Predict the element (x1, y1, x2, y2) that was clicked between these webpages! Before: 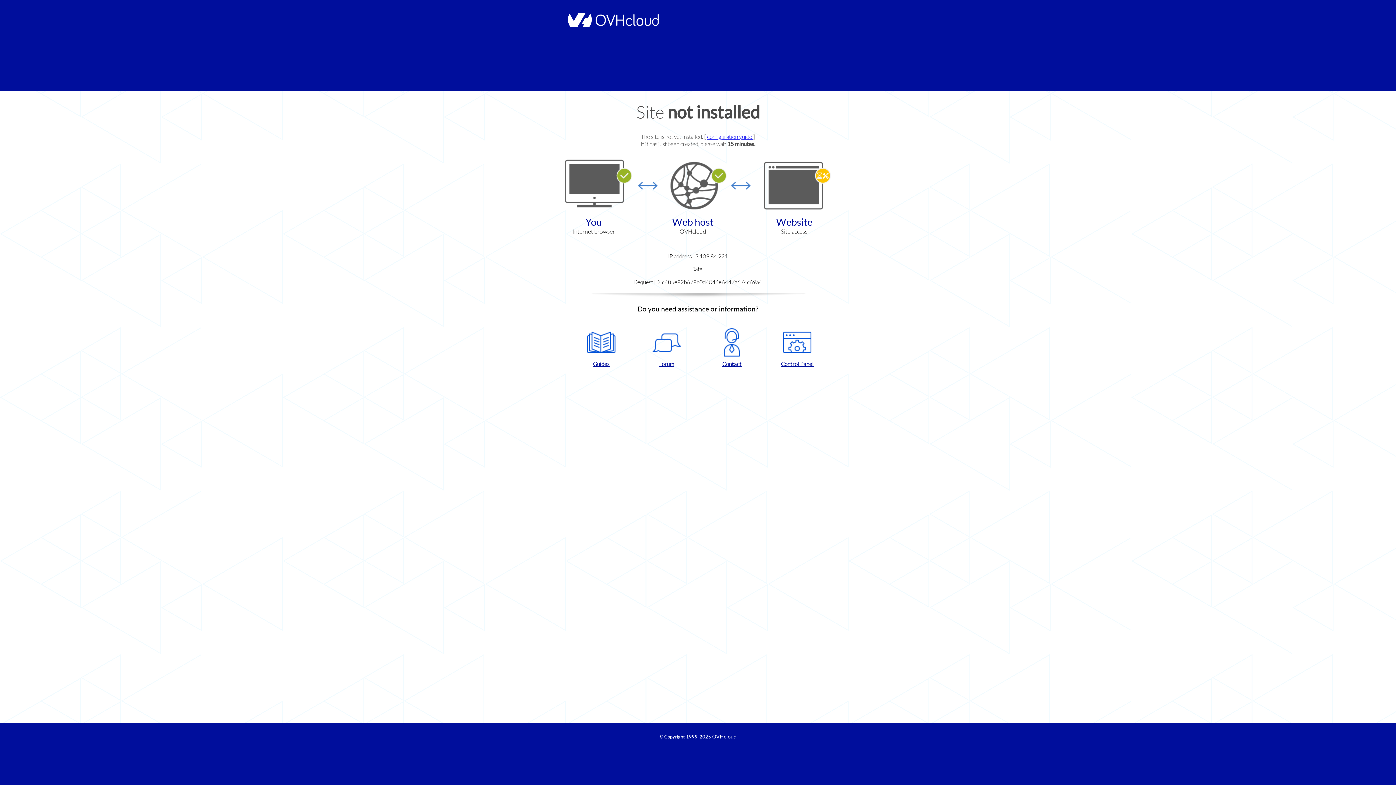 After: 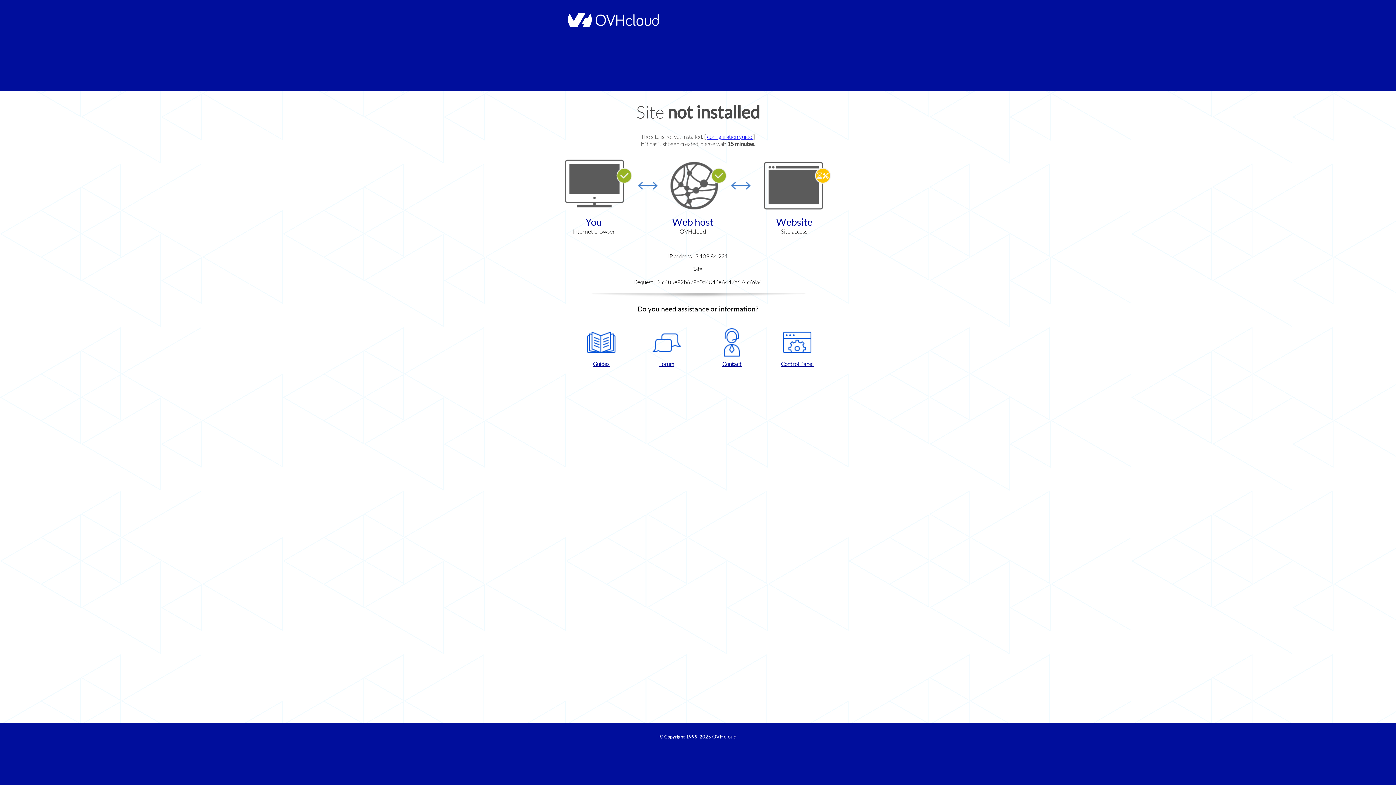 Action: label: Forum bbox: (637, 328, 696, 367)